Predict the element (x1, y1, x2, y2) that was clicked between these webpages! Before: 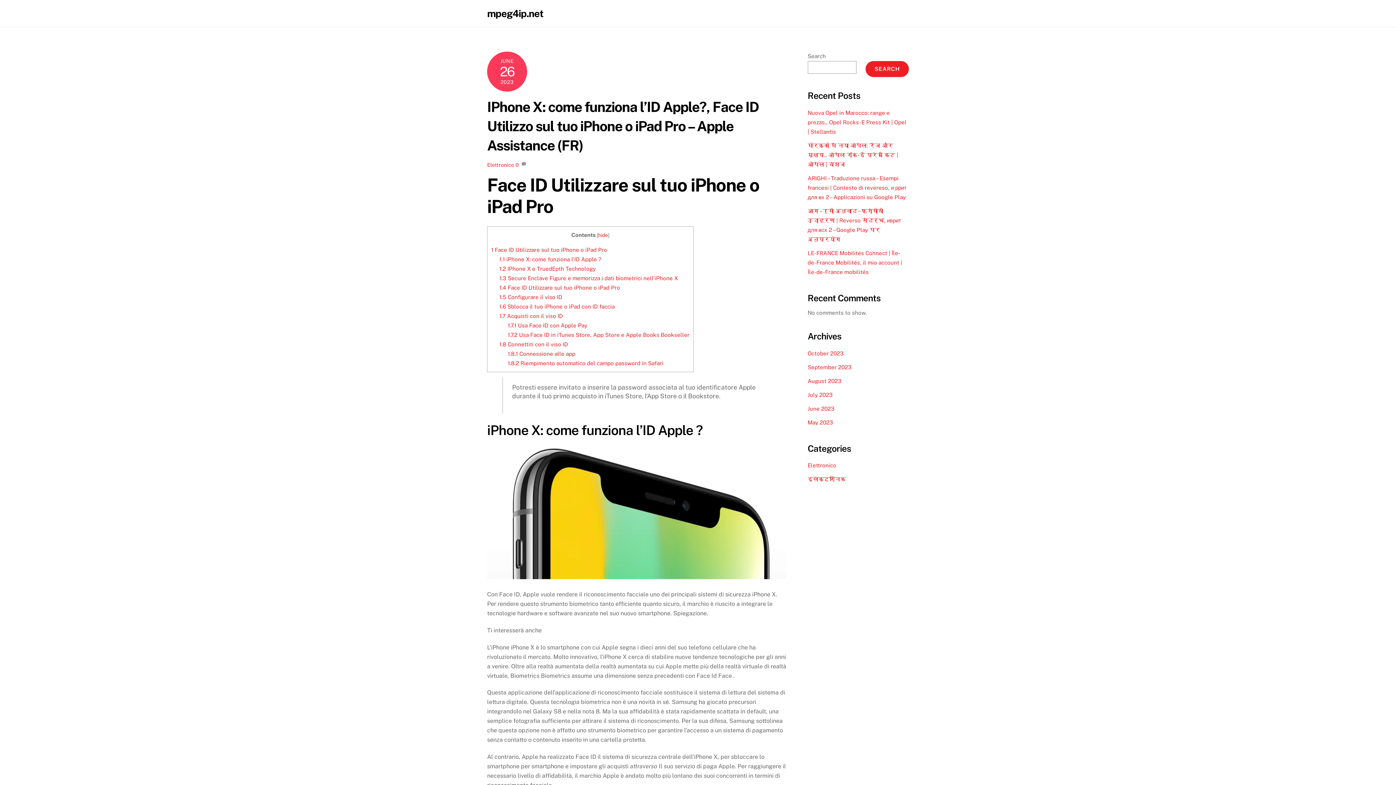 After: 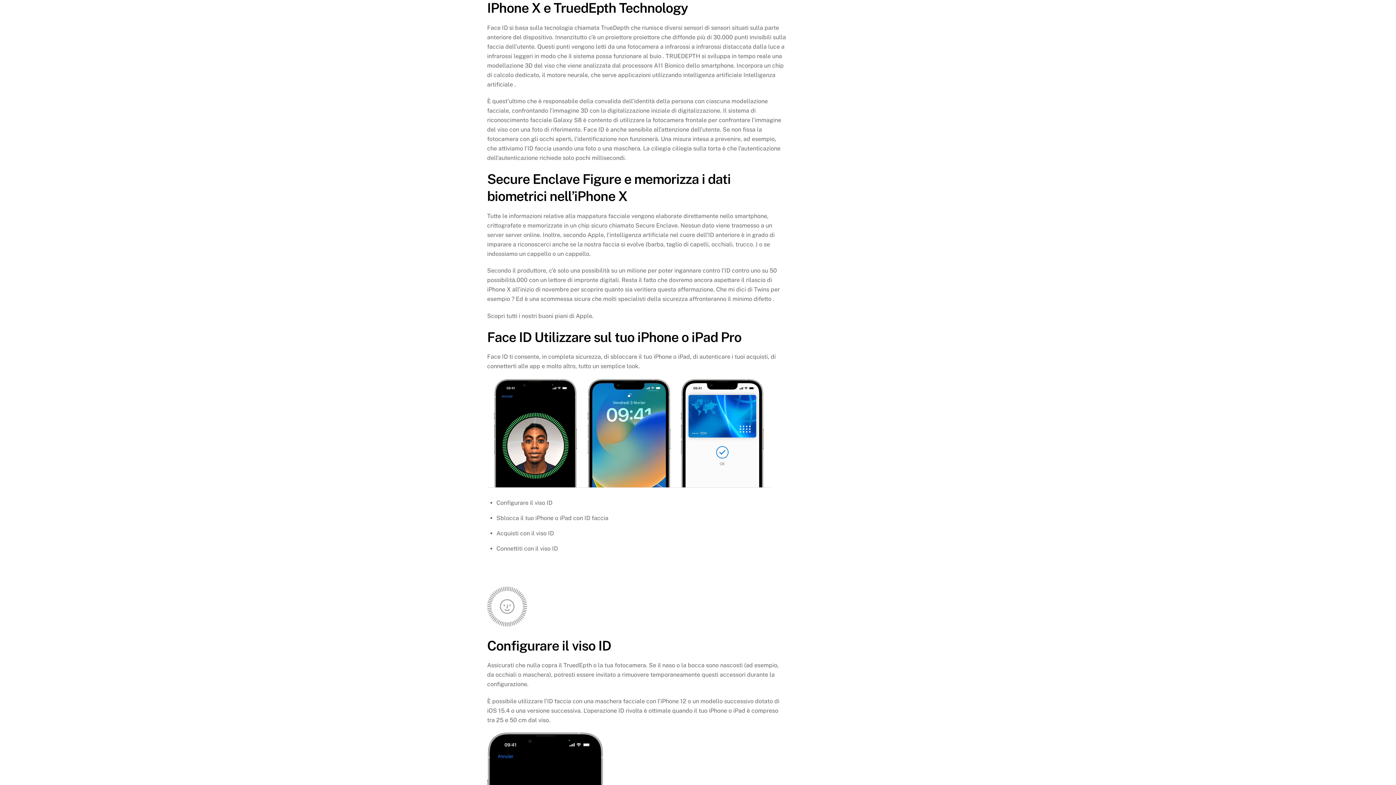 Action: label: 1.2 IPhone X e TruedEpth Technology bbox: (499, 265, 595, 272)